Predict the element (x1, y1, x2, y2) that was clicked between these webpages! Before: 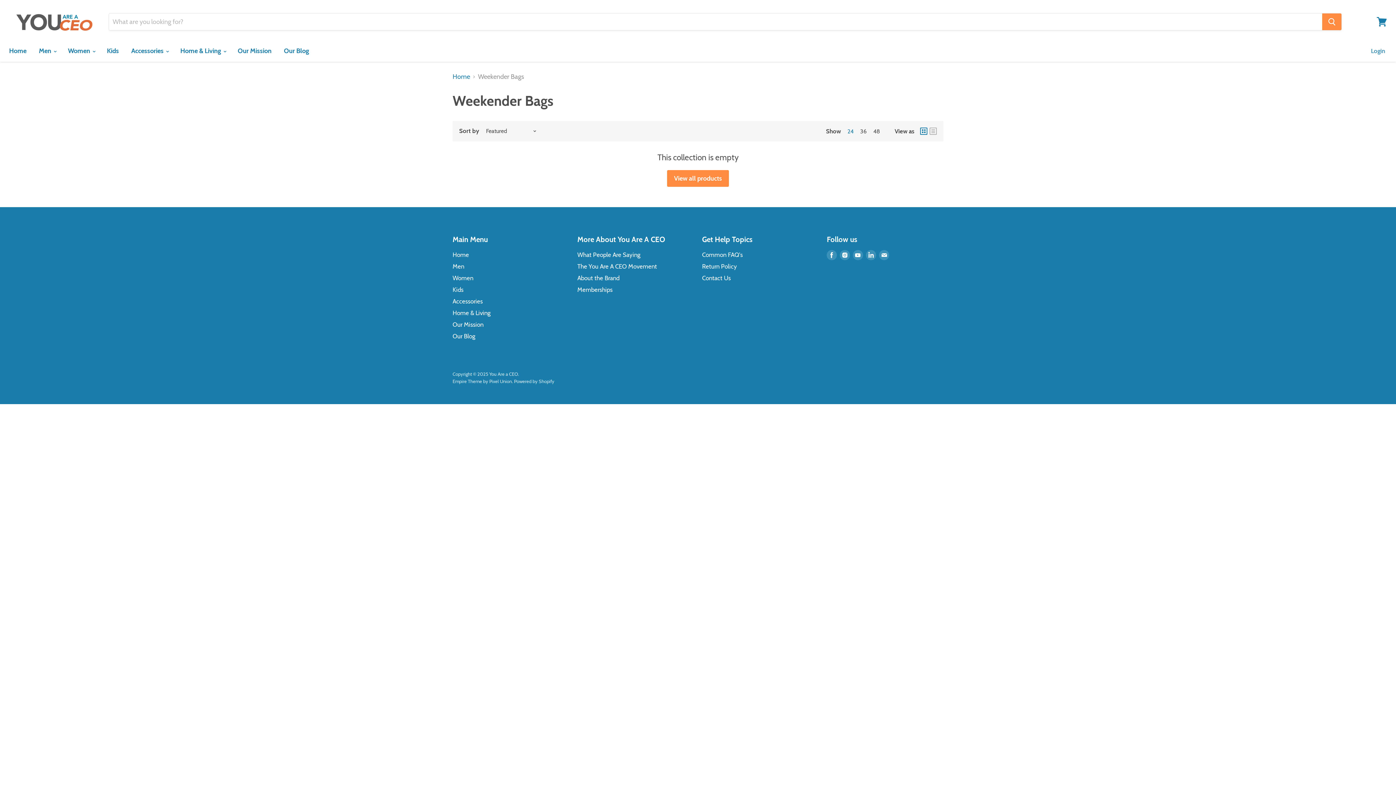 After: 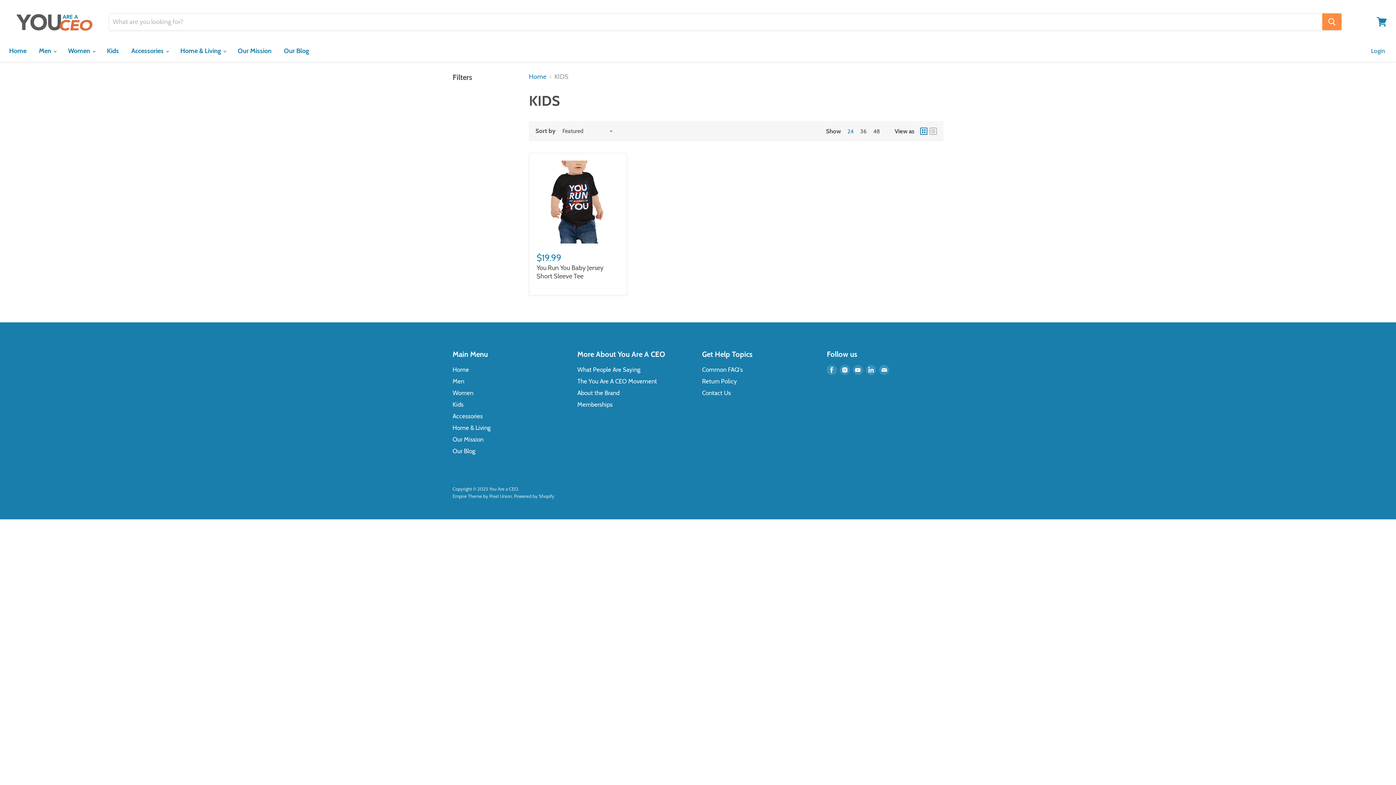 Action: bbox: (452, 286, 463, 293) label: Kids